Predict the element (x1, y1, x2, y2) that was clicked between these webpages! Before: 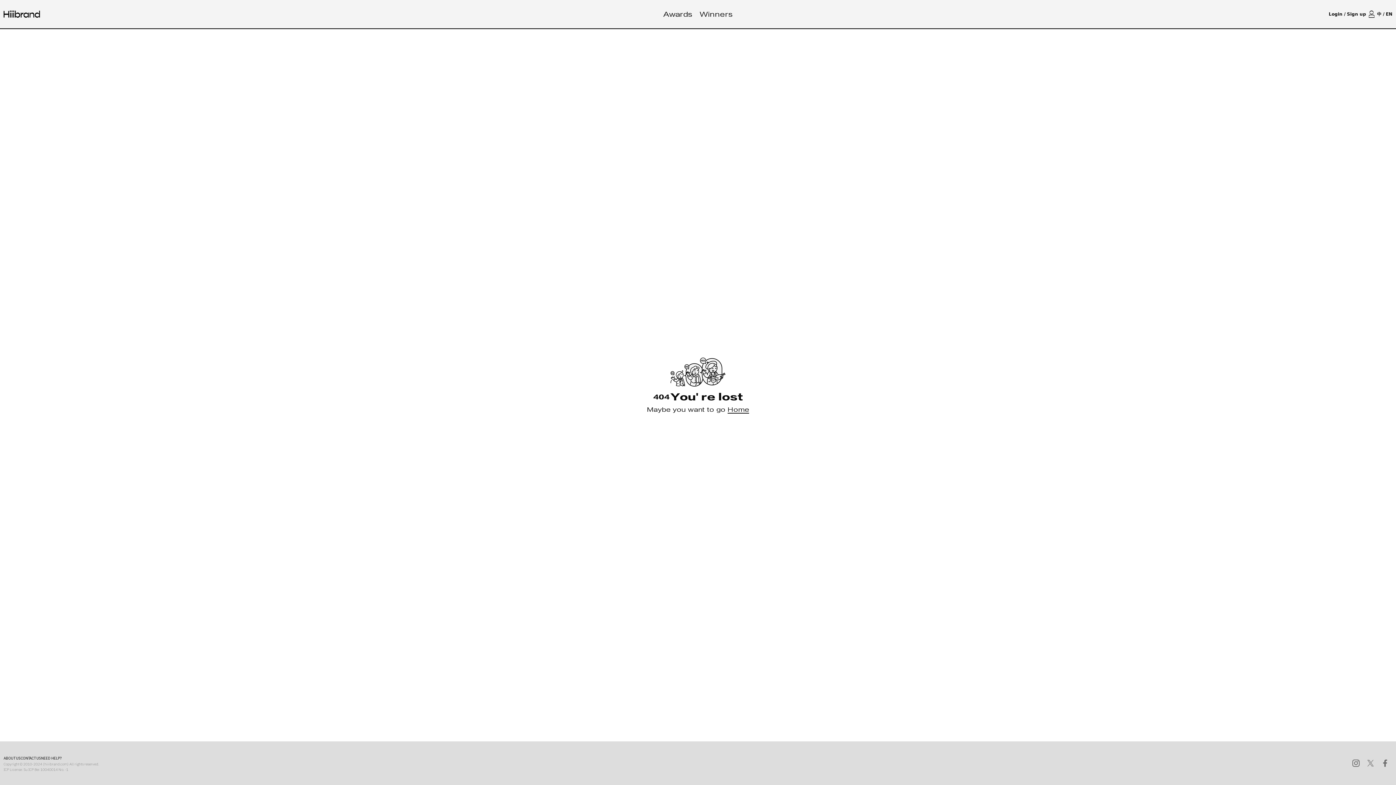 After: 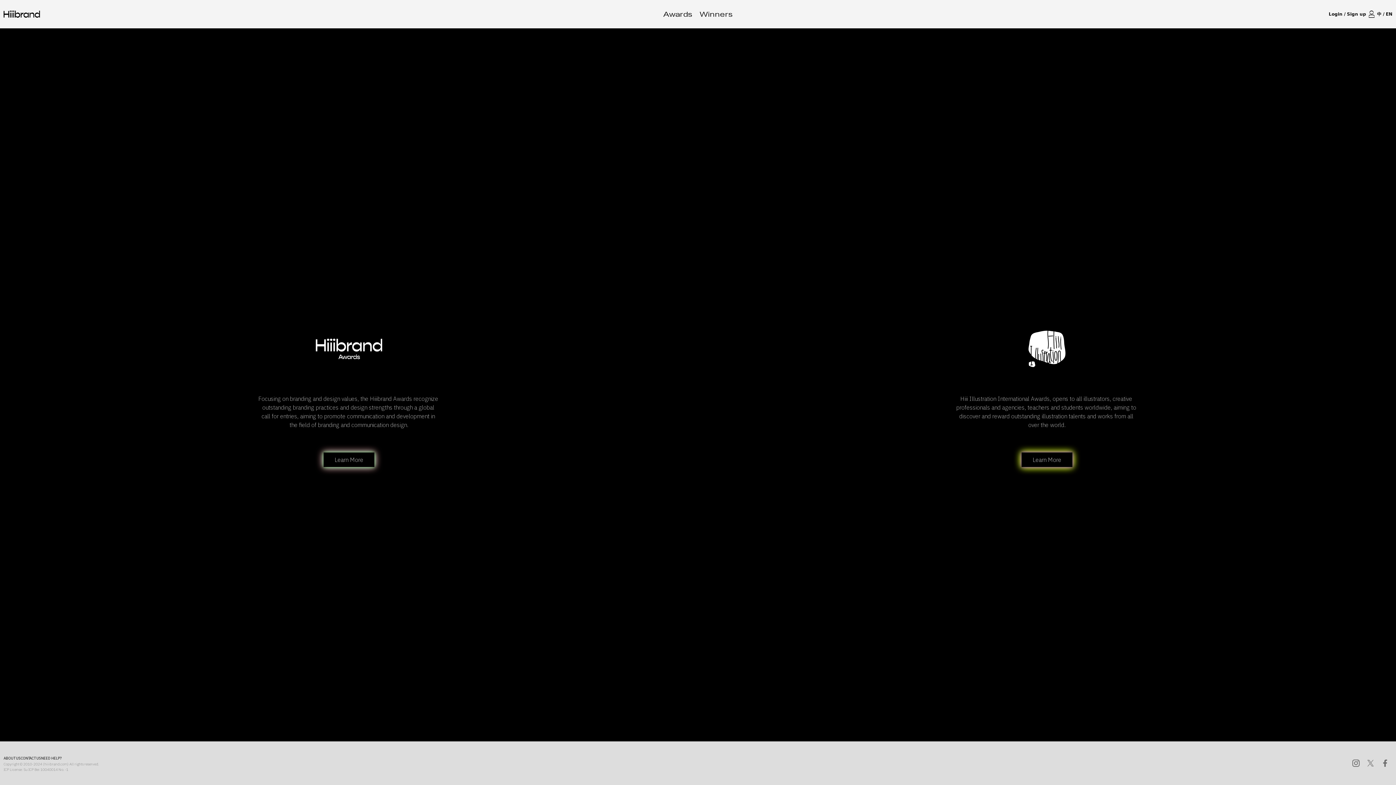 Action: bbox: (690, 12, 698, 16)